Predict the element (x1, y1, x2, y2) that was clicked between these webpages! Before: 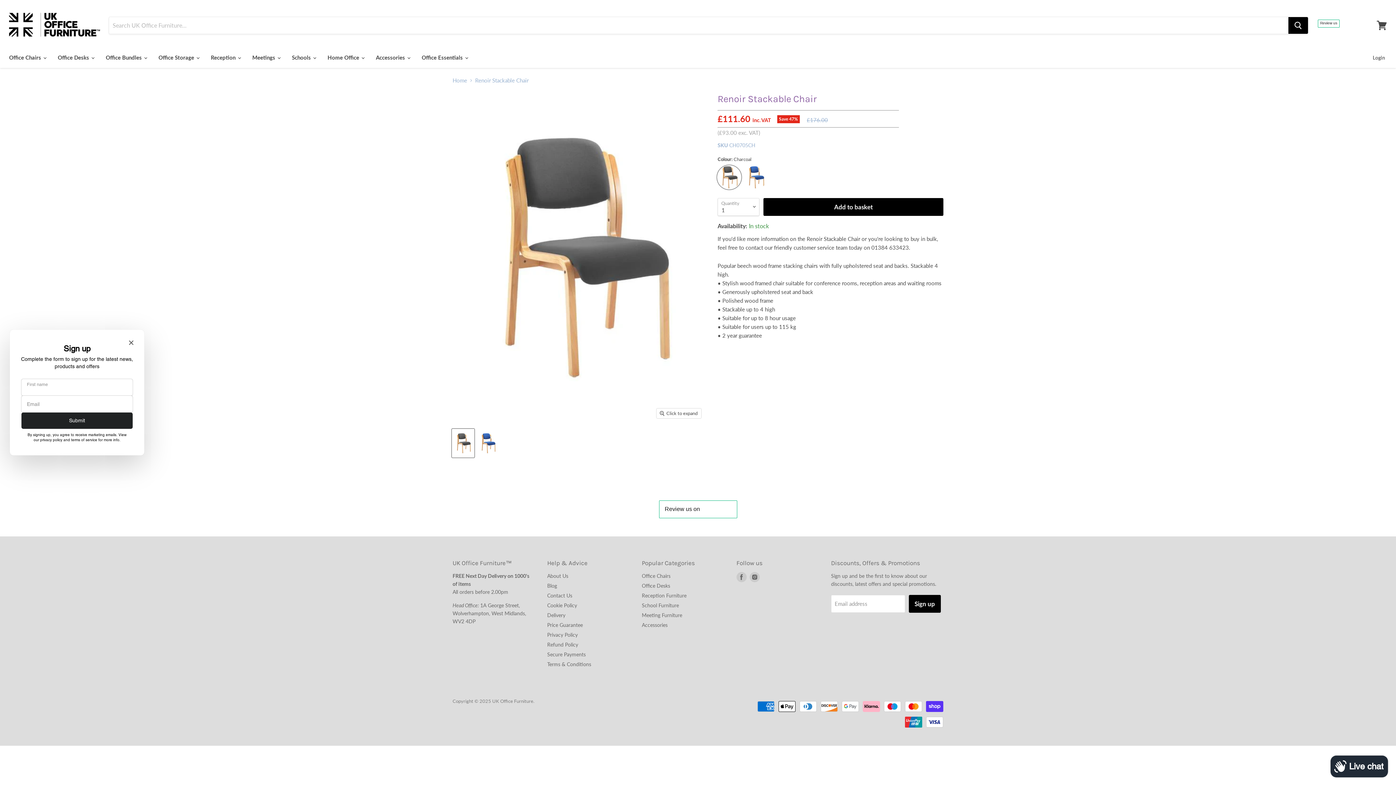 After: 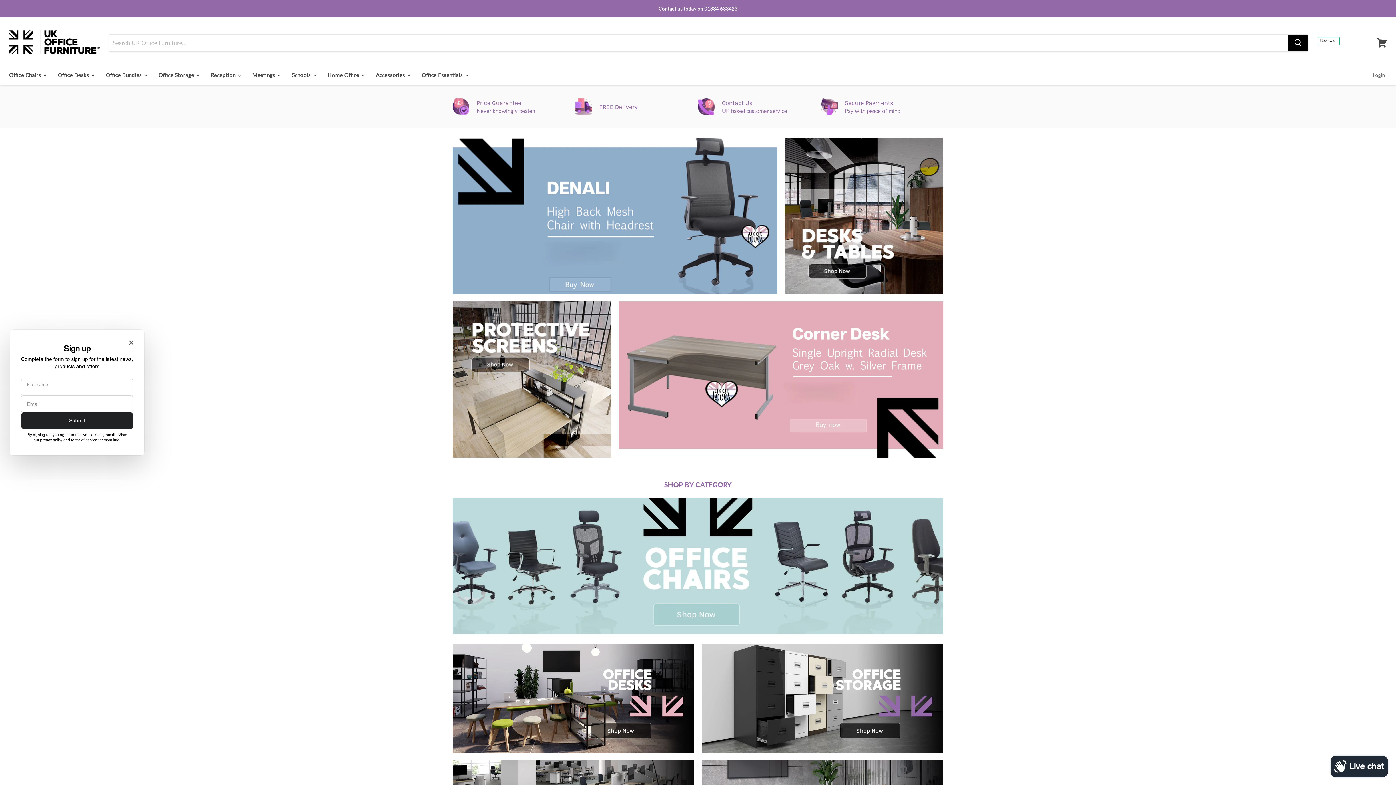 Action: label: Home bbox: (452, 77, 467, 83)